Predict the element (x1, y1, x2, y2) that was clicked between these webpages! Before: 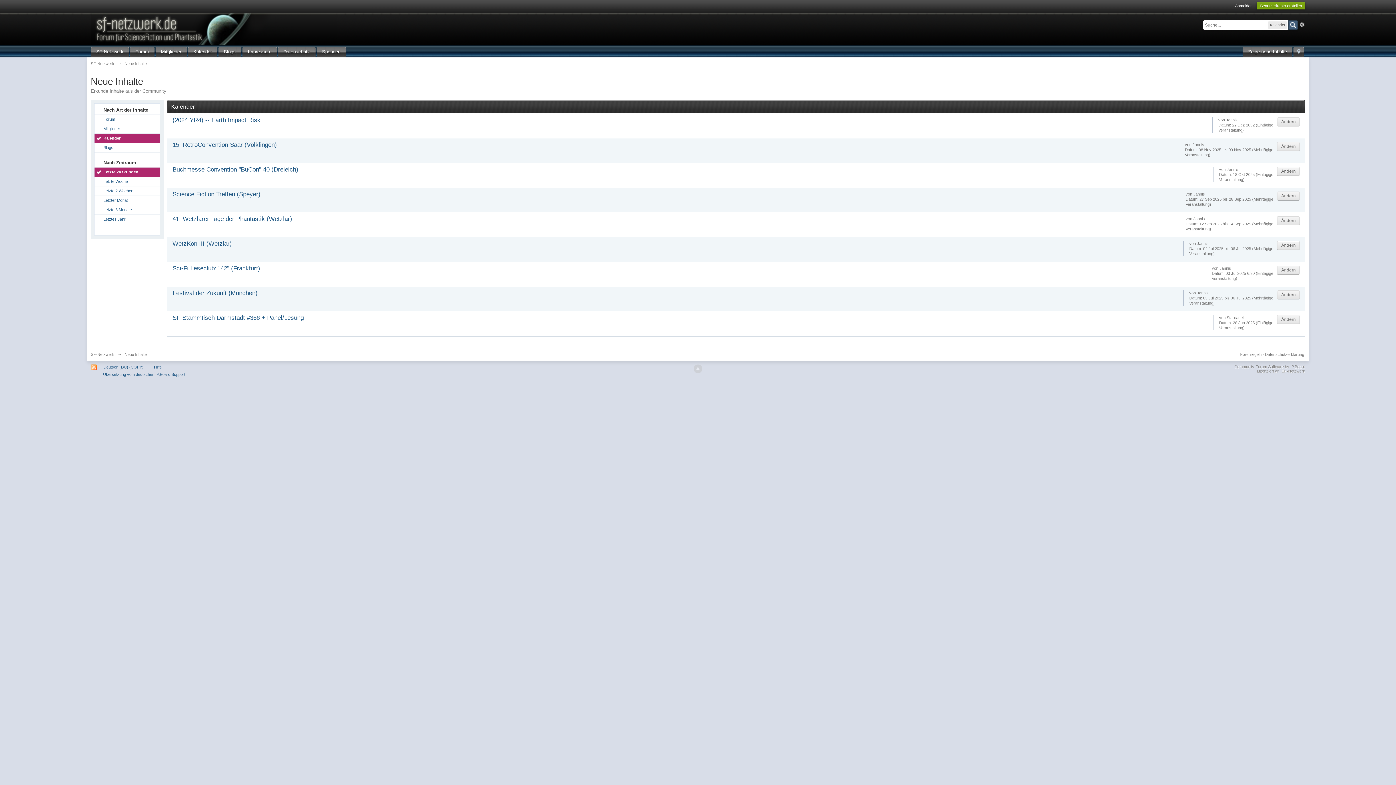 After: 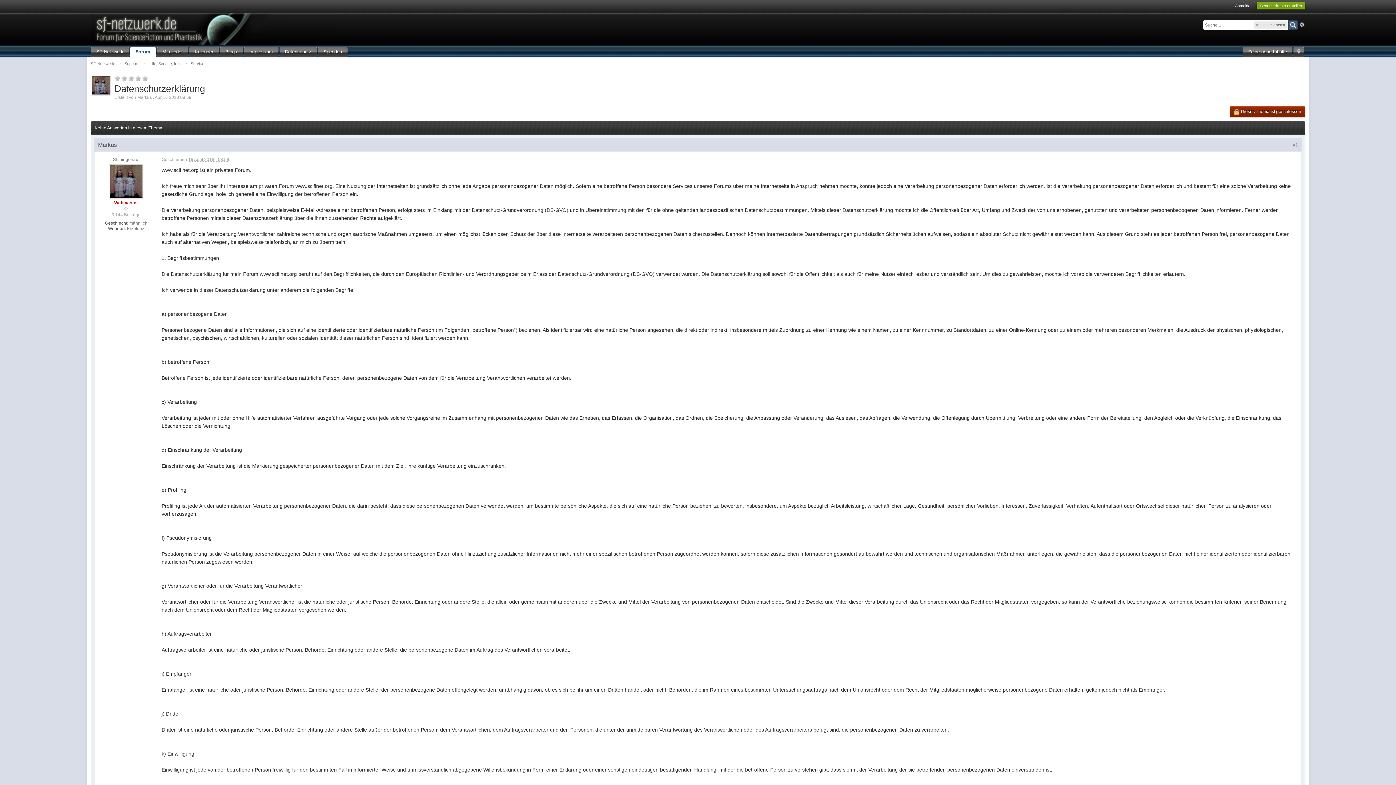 Action: bbox: (278, 46, 315, 57) label: Datenschutz